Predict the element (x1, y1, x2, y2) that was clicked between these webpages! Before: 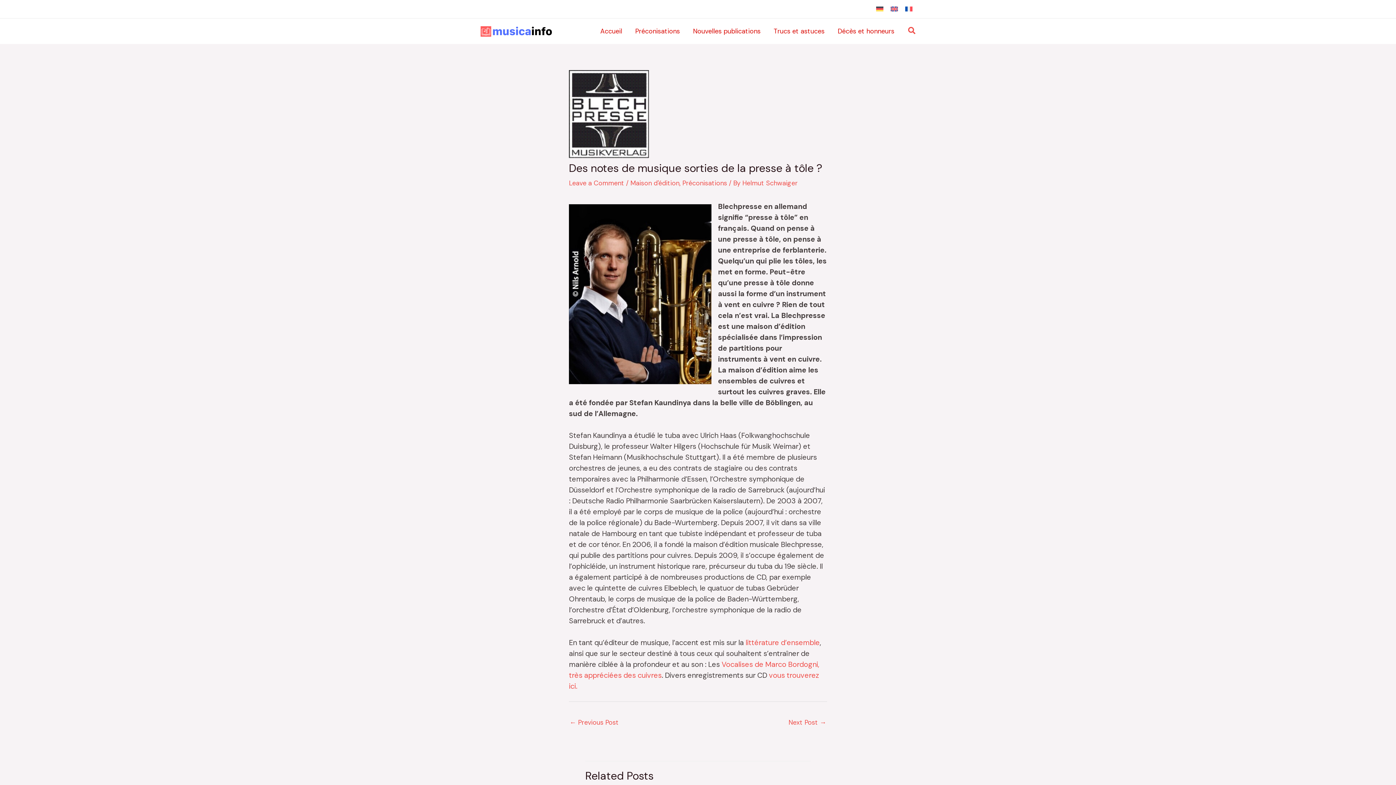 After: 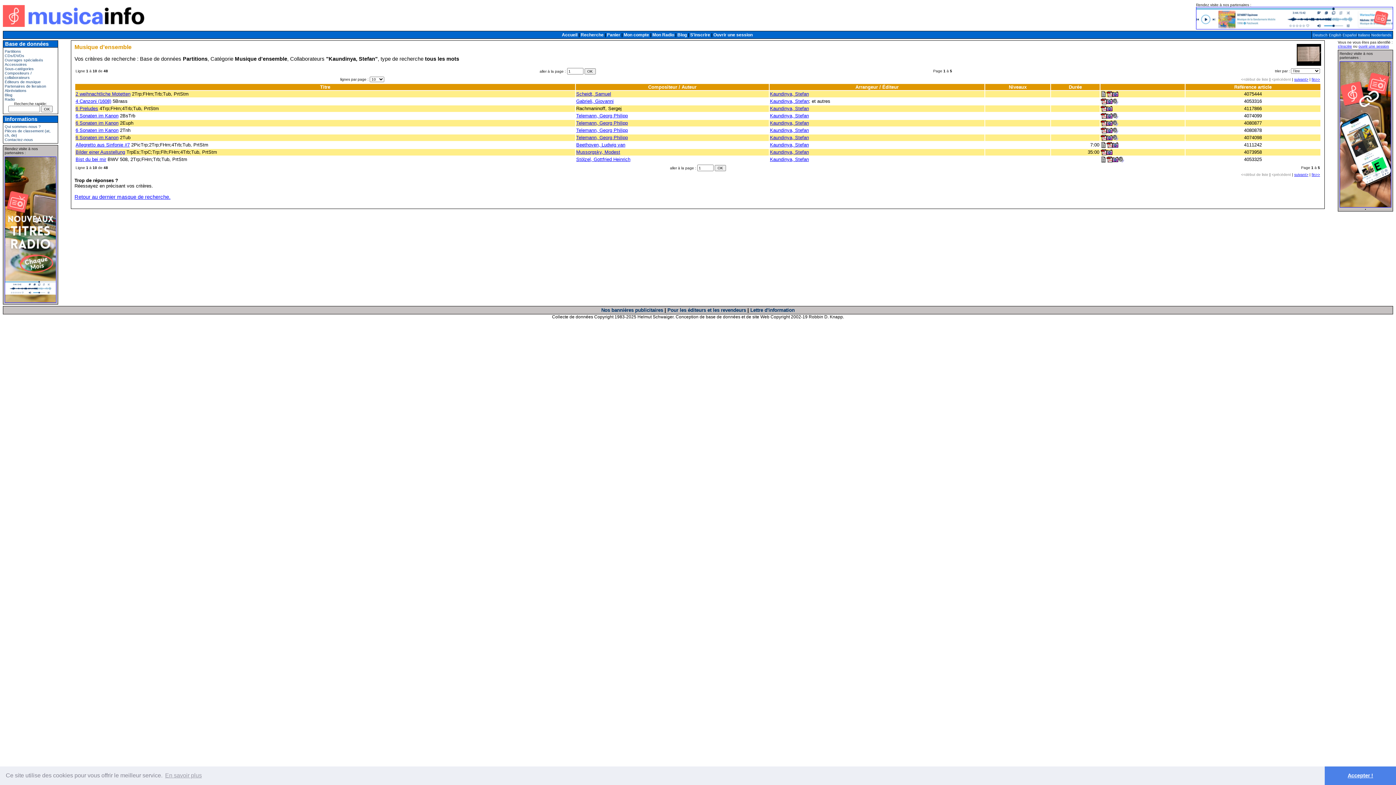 Action: label: littérature d’ensemble bbox: (745, 638, 820, 647)